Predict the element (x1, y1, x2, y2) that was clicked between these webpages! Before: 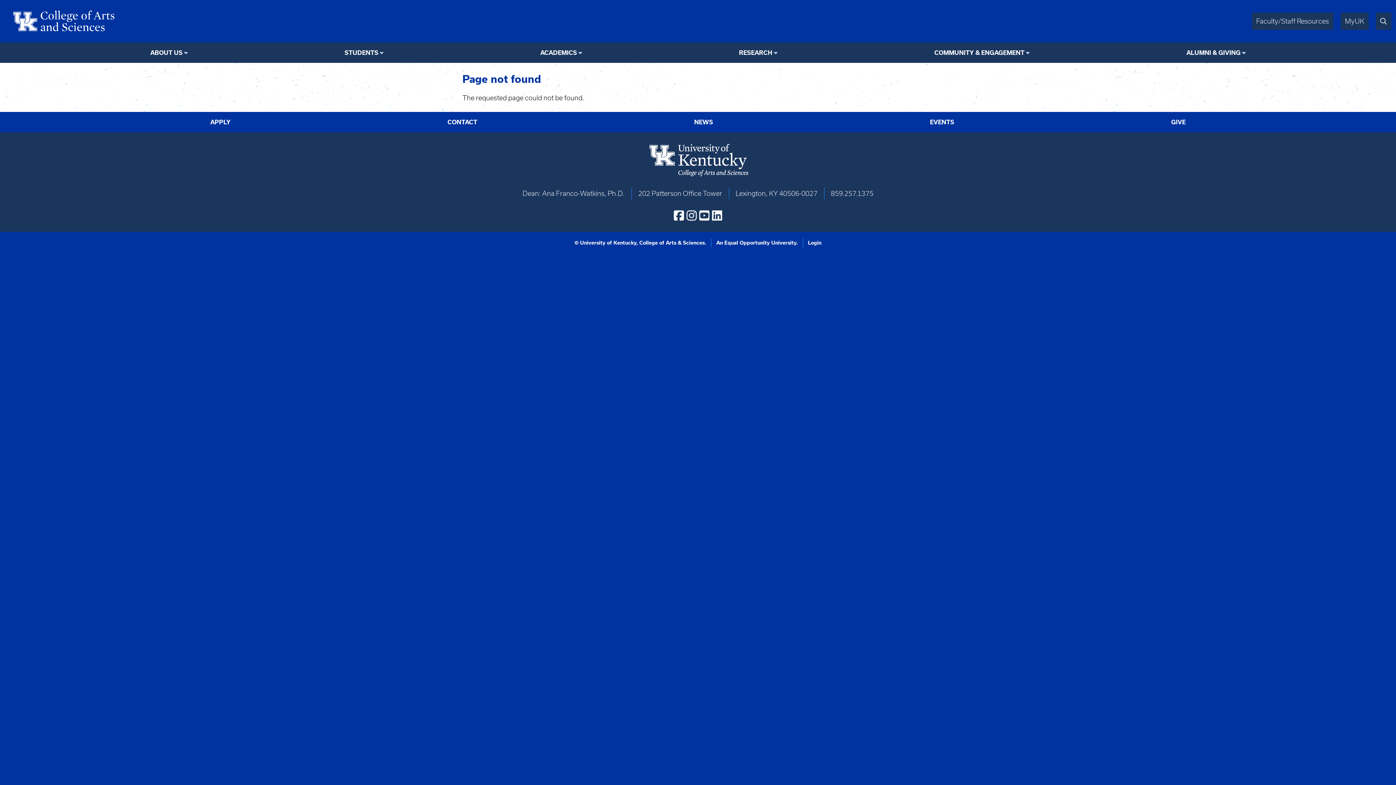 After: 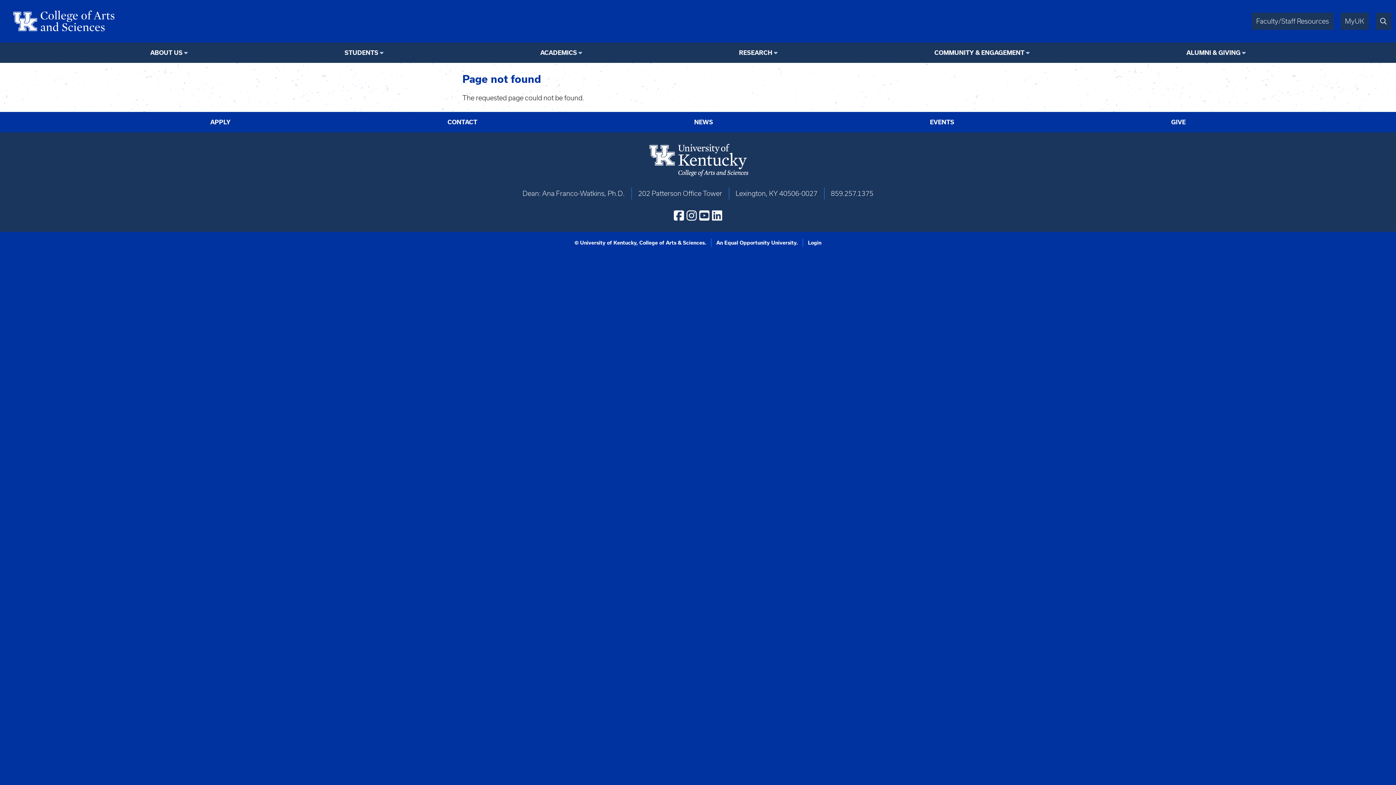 Action: bbox: (1256, 17, 1329, 25) label: Faculty/Staff Resources